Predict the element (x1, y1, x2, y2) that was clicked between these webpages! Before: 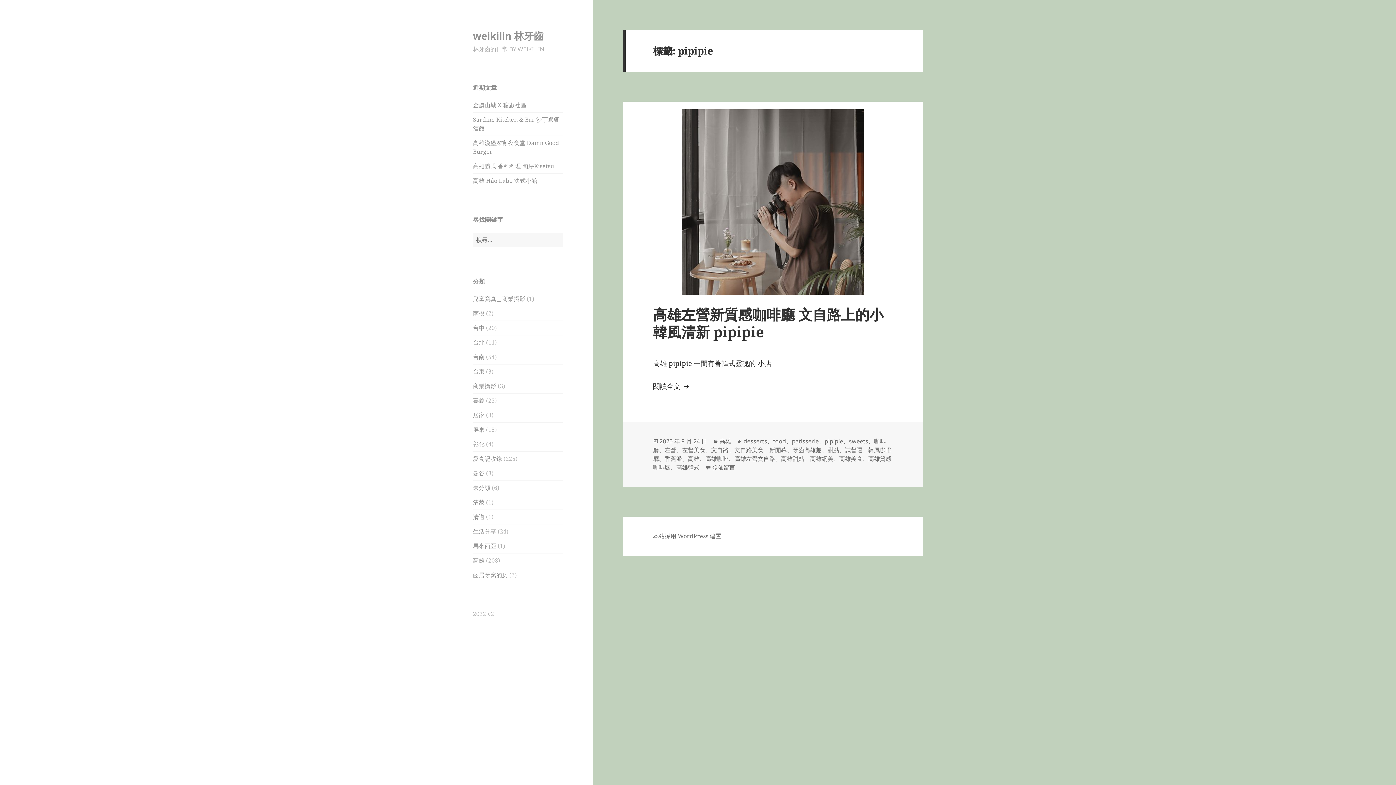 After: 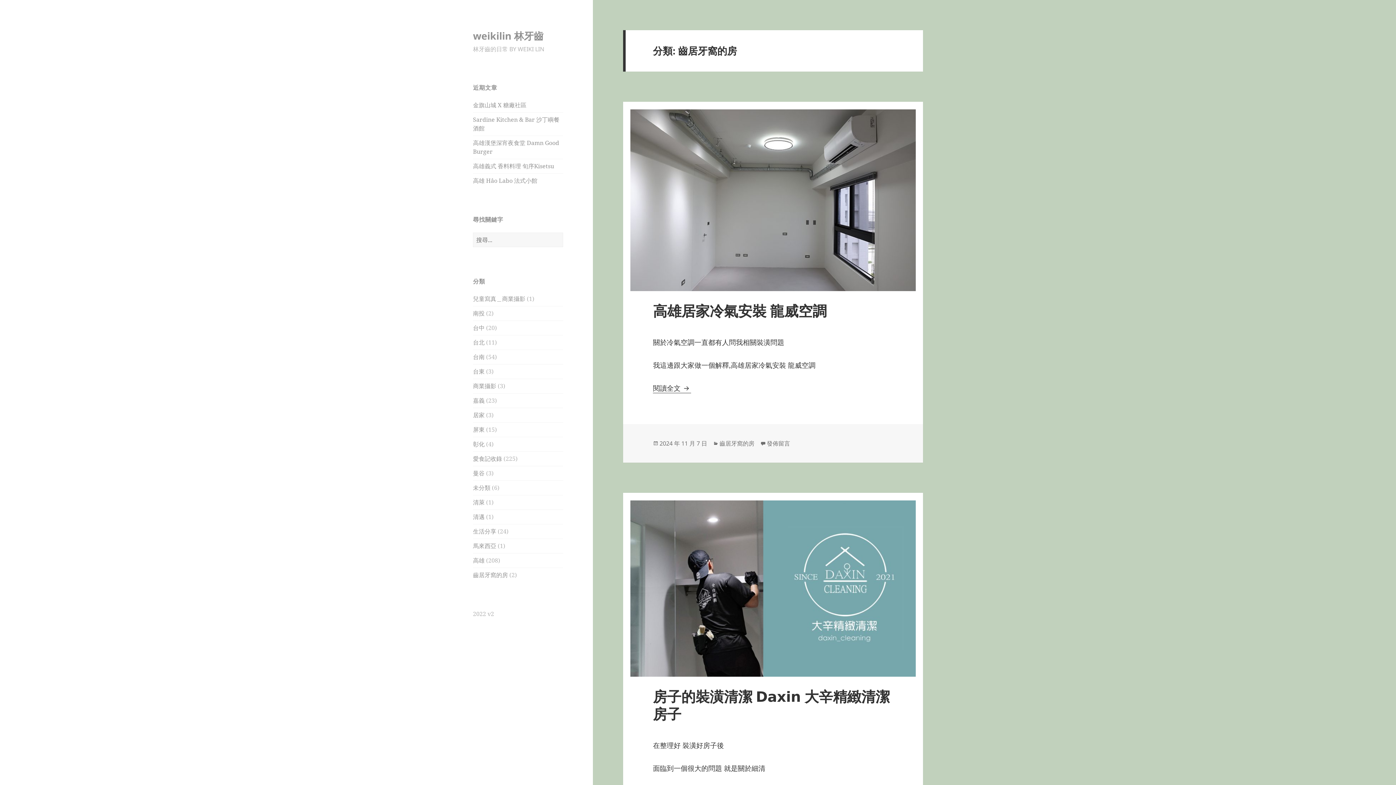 Action: bbox: (473, 571, 508, 579) label: 齒居牙窩的房